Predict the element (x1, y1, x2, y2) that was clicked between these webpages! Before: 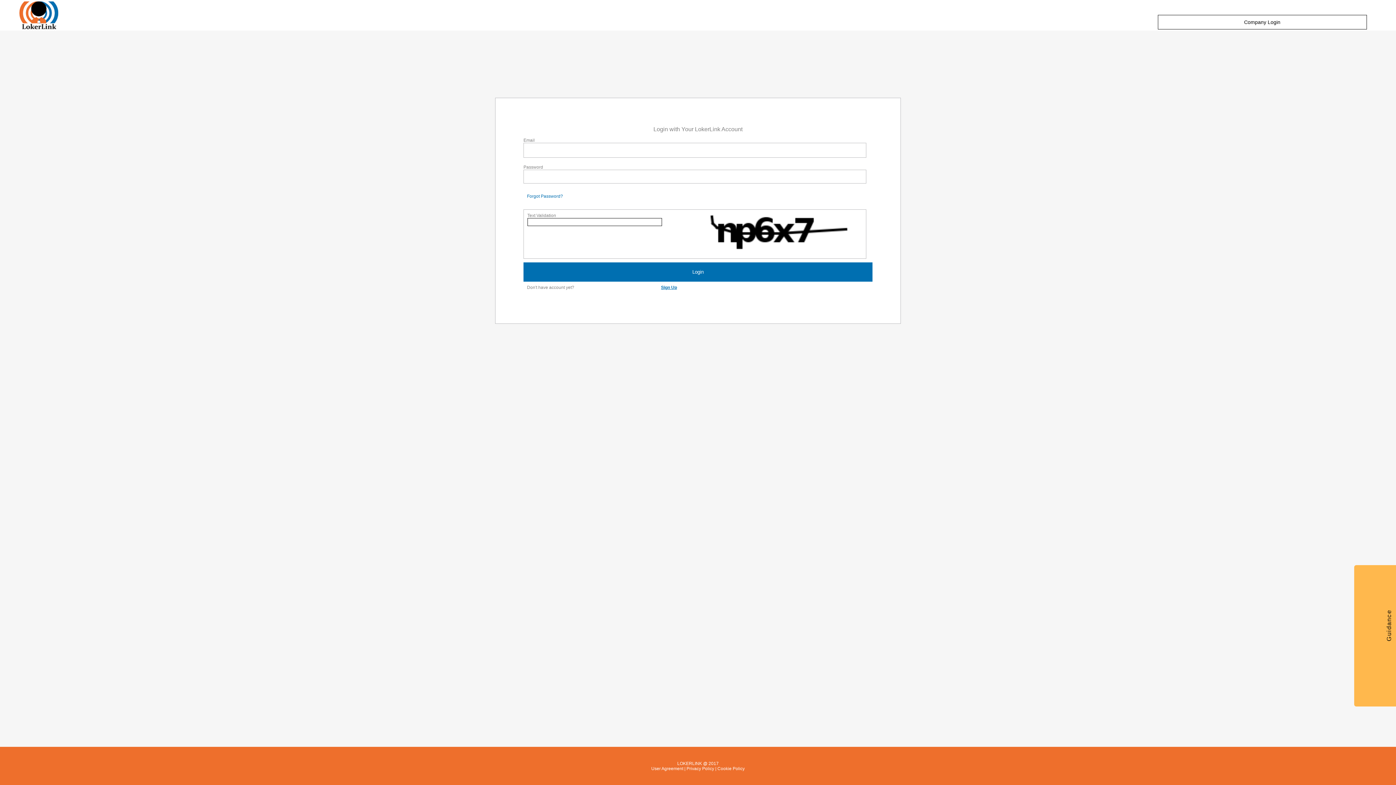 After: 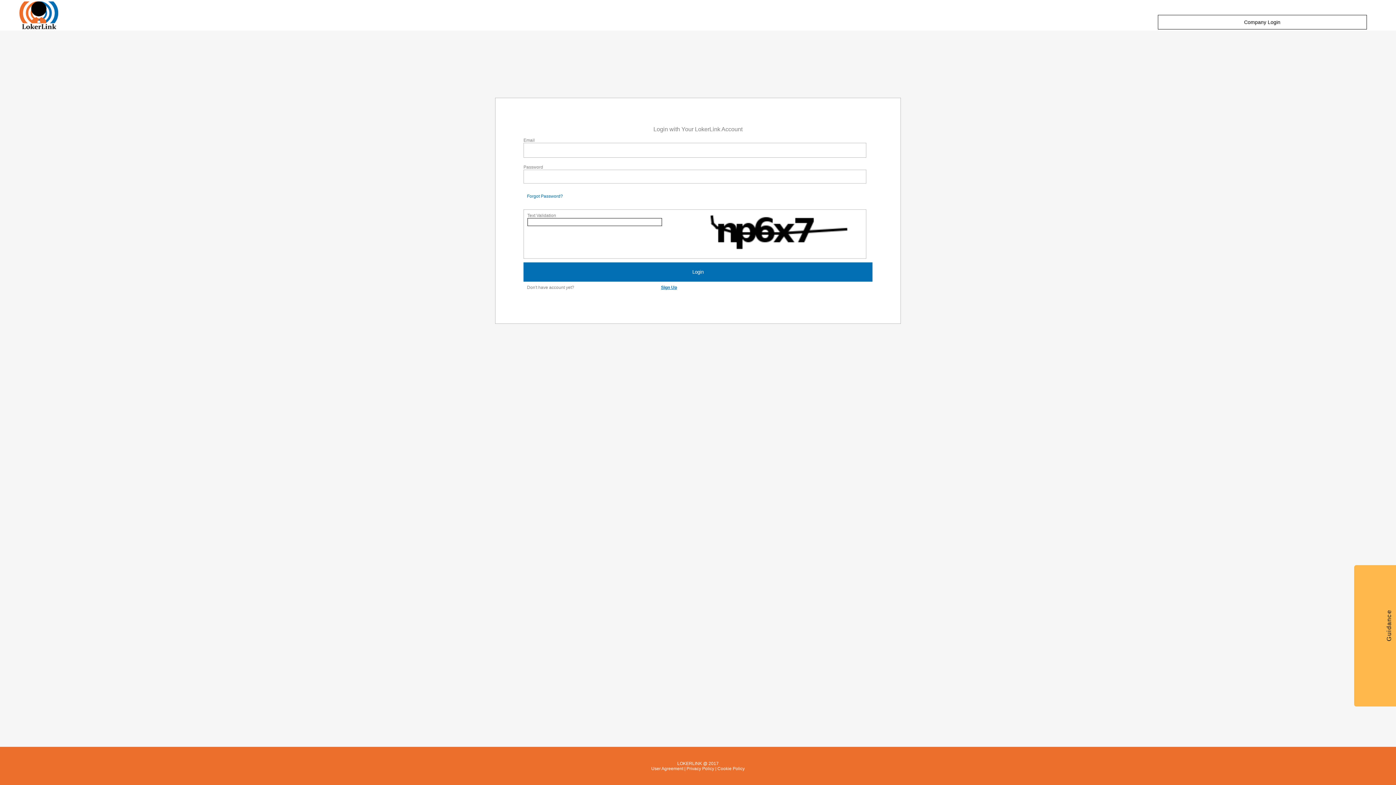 Action: bbox: (651, 766, 683, 771) label: User Agreement